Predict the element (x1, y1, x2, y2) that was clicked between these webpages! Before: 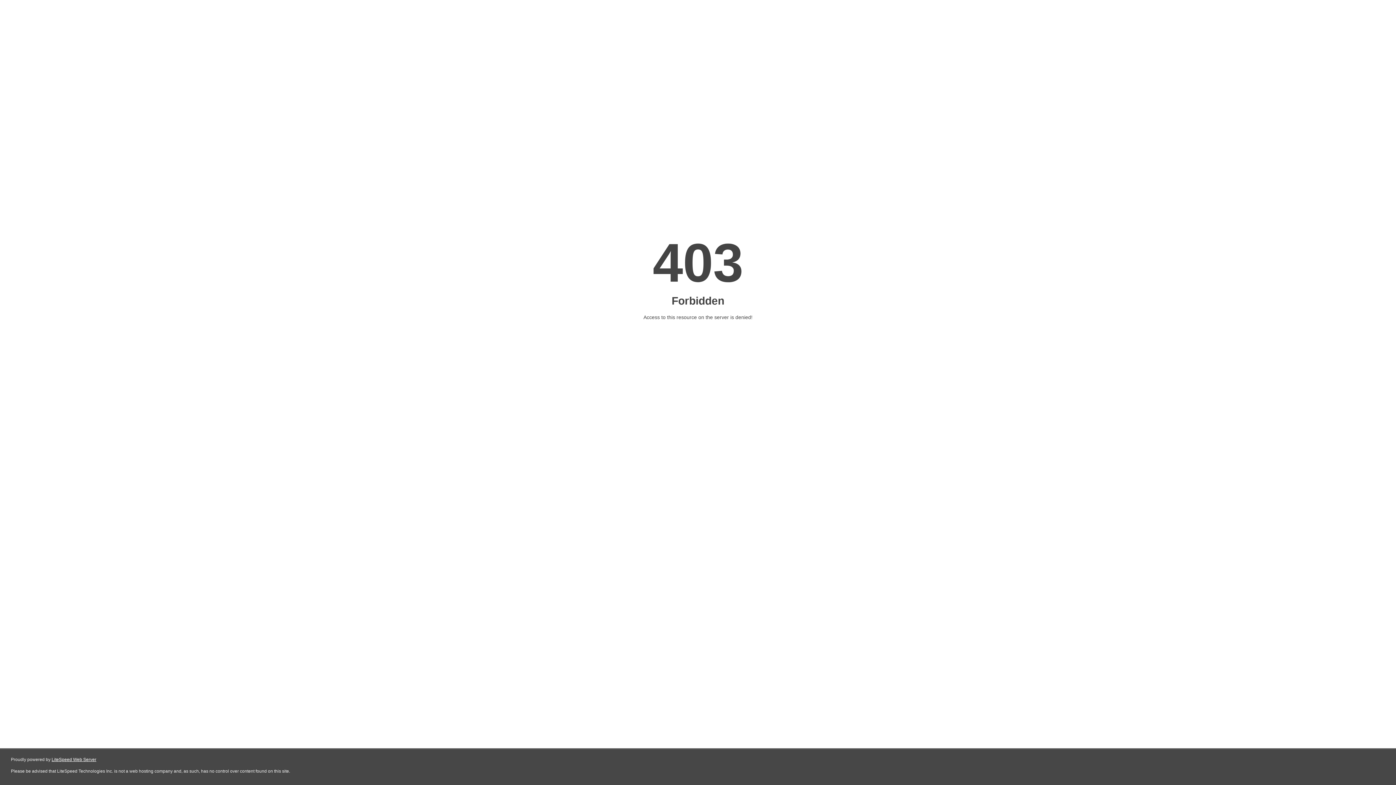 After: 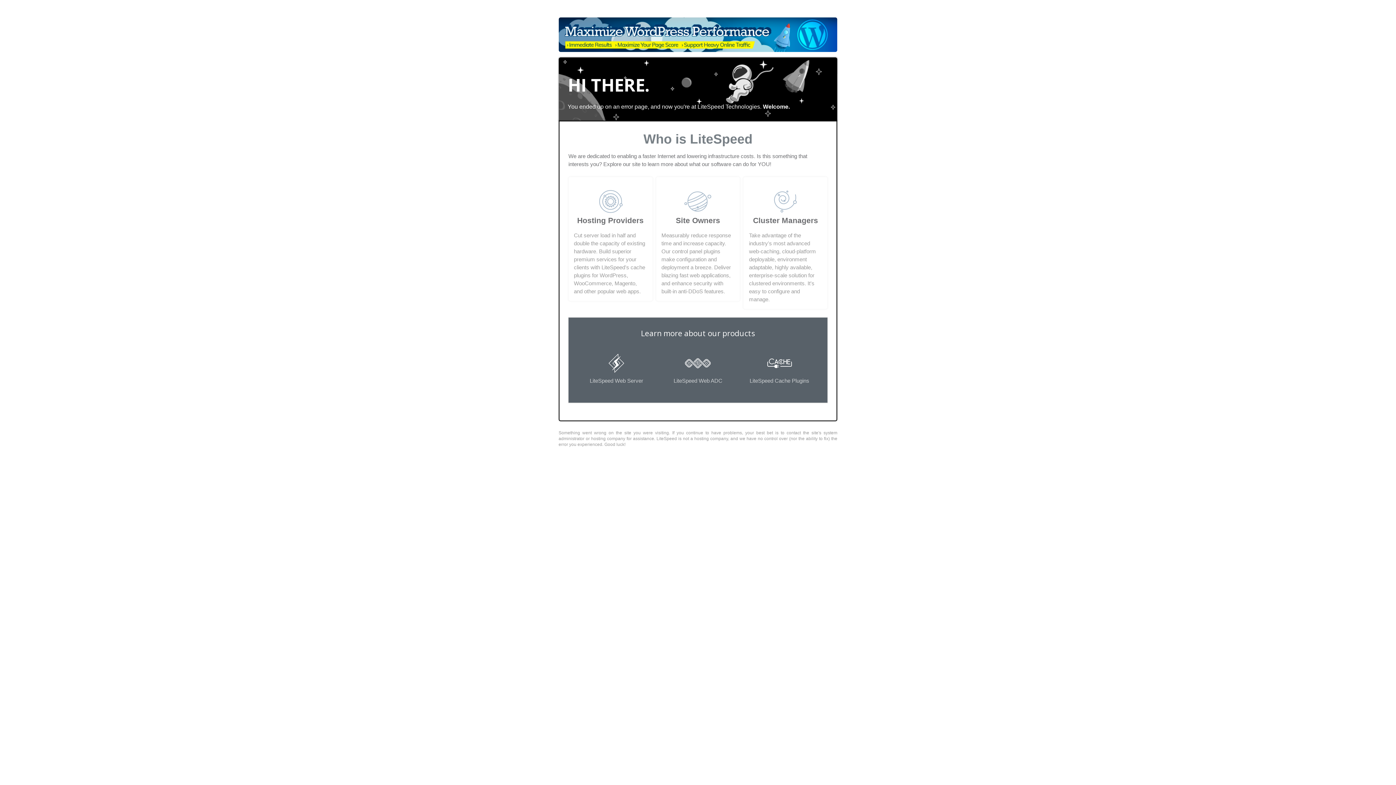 Action: label: LiteSpeed Web Server bbox: (51, 757, 96, 762)